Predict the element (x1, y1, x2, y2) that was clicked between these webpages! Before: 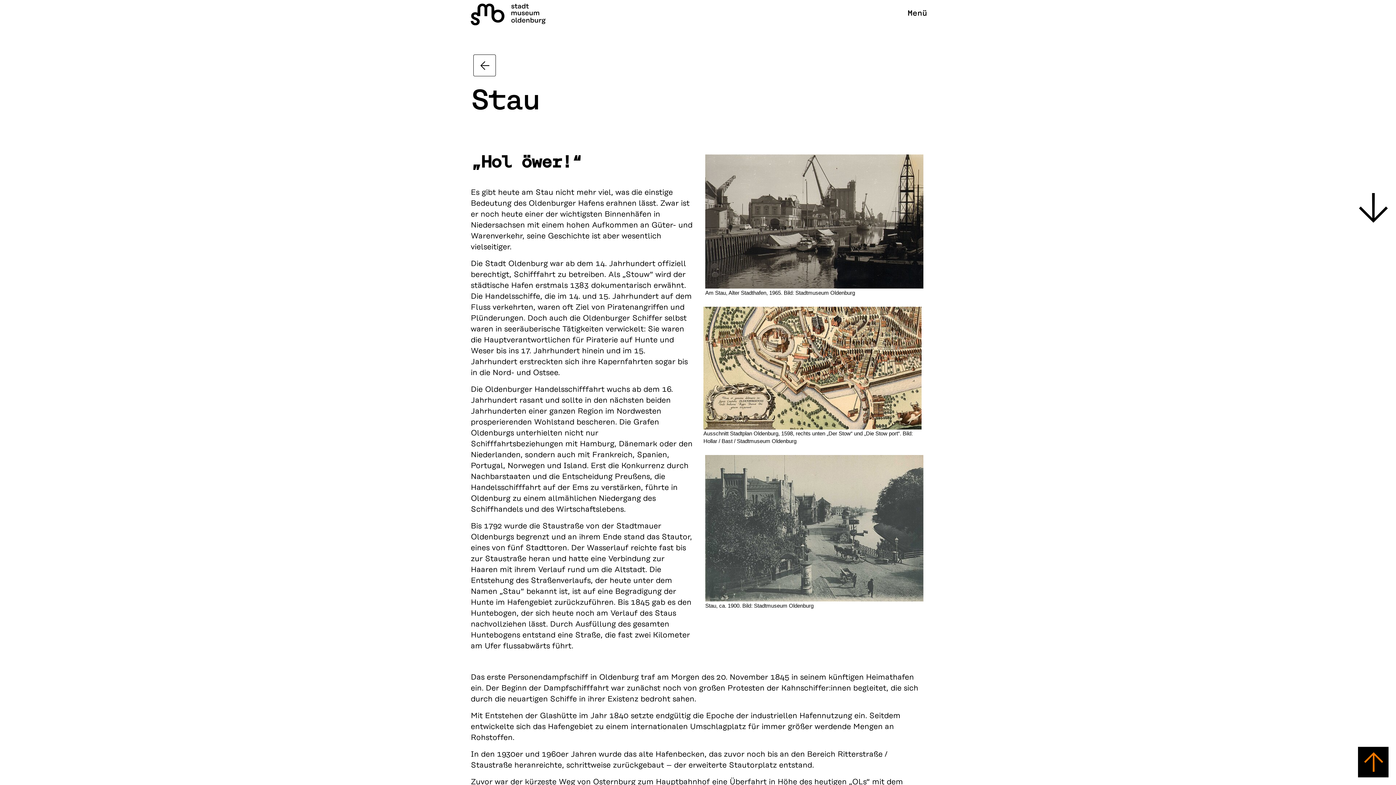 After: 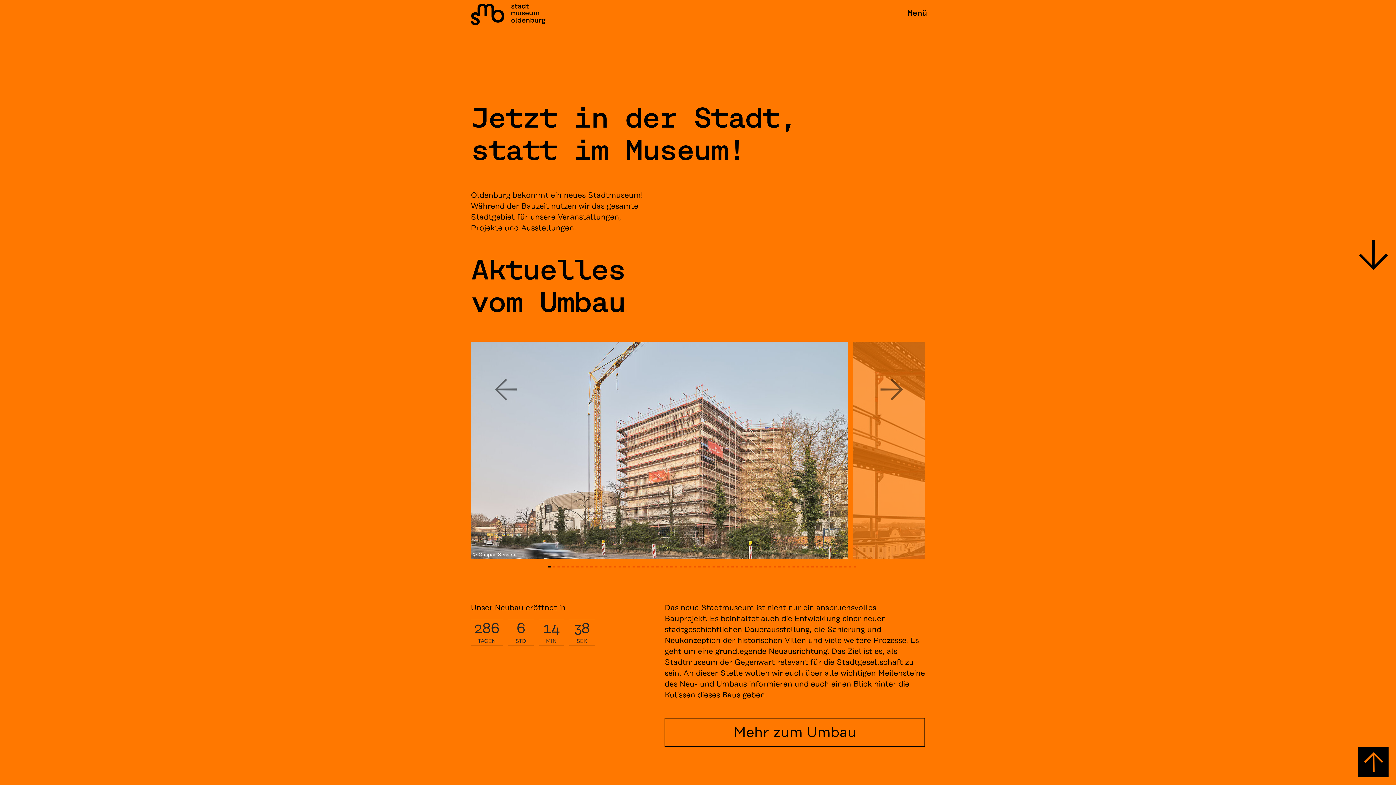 Action: bbox: (470, 3, 925, 25)